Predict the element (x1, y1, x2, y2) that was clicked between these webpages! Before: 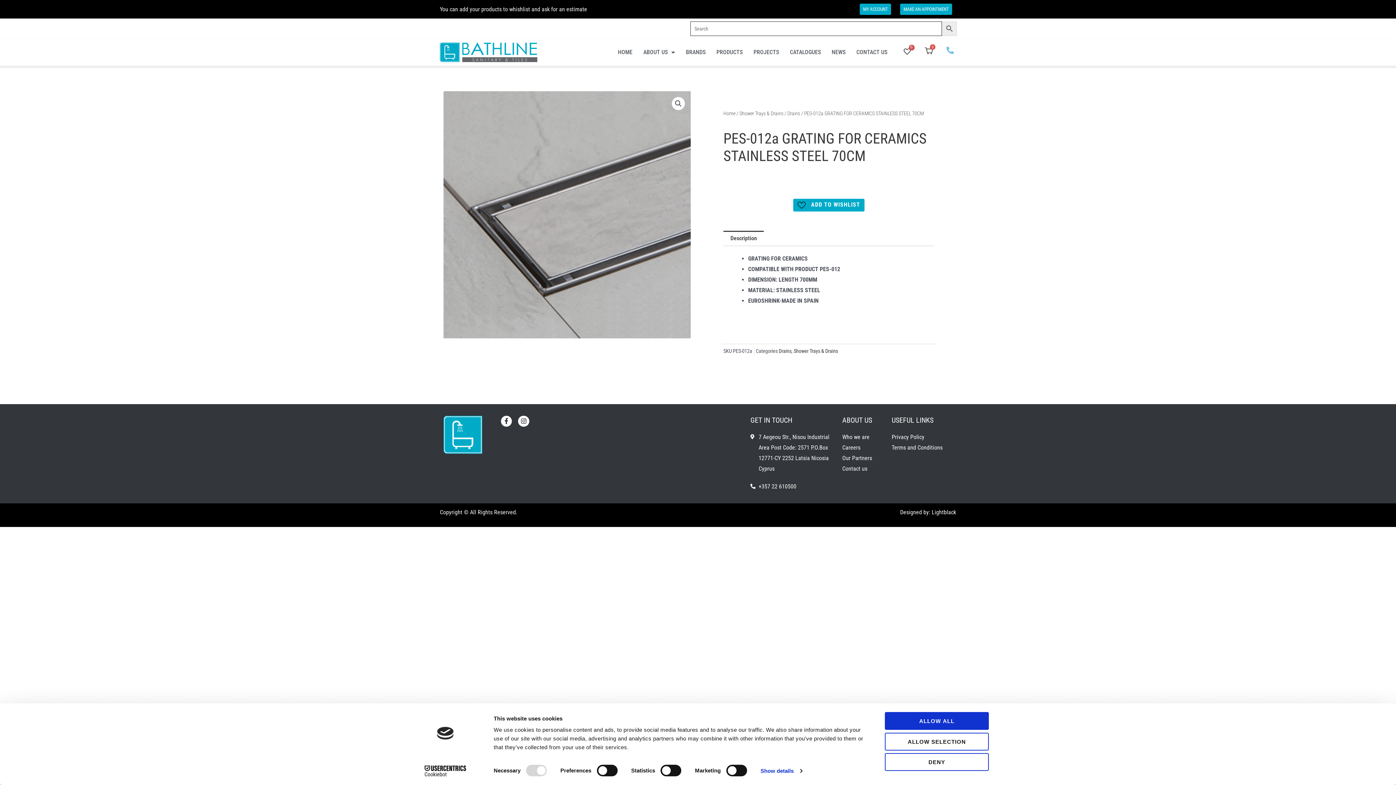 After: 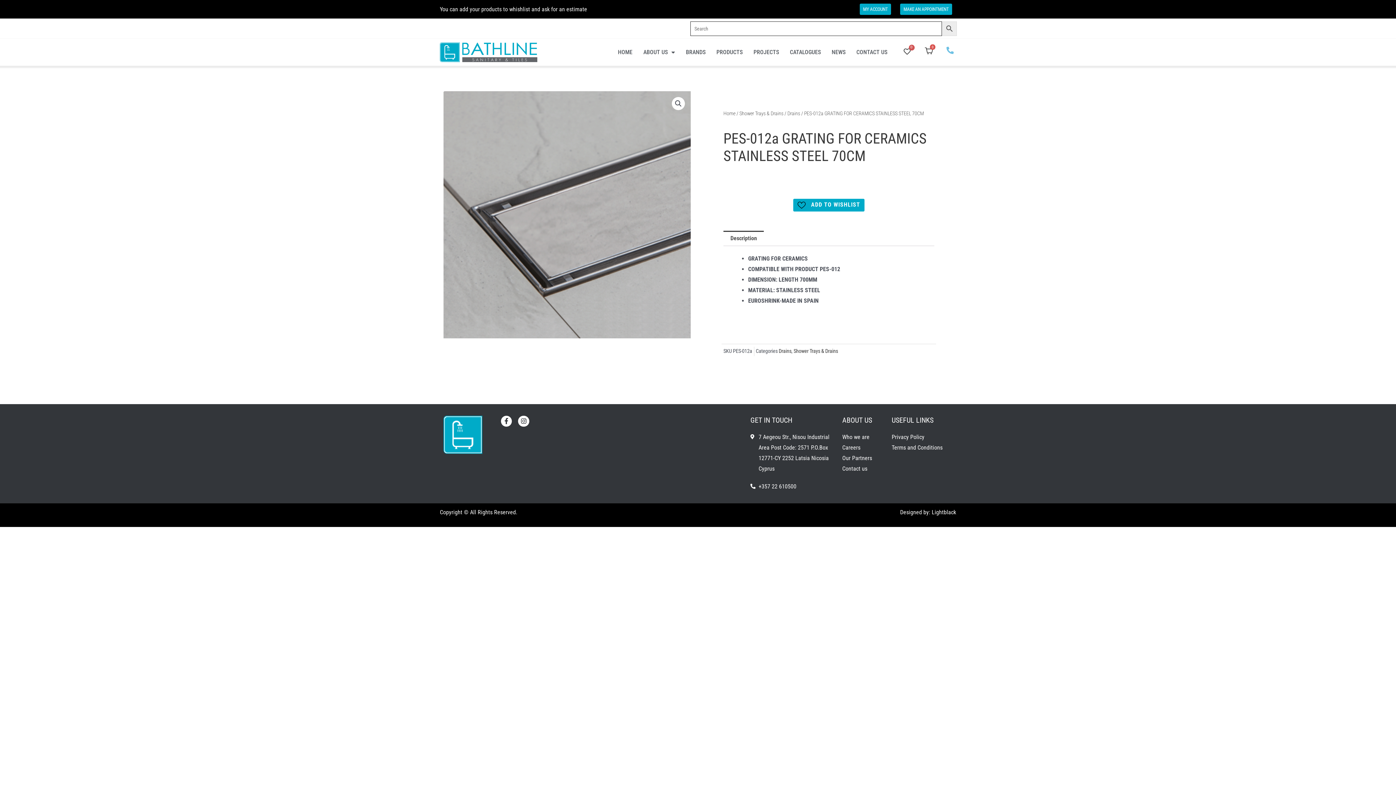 Action: label: ALLOW ALL bbox: (885, 712, 989, 730)